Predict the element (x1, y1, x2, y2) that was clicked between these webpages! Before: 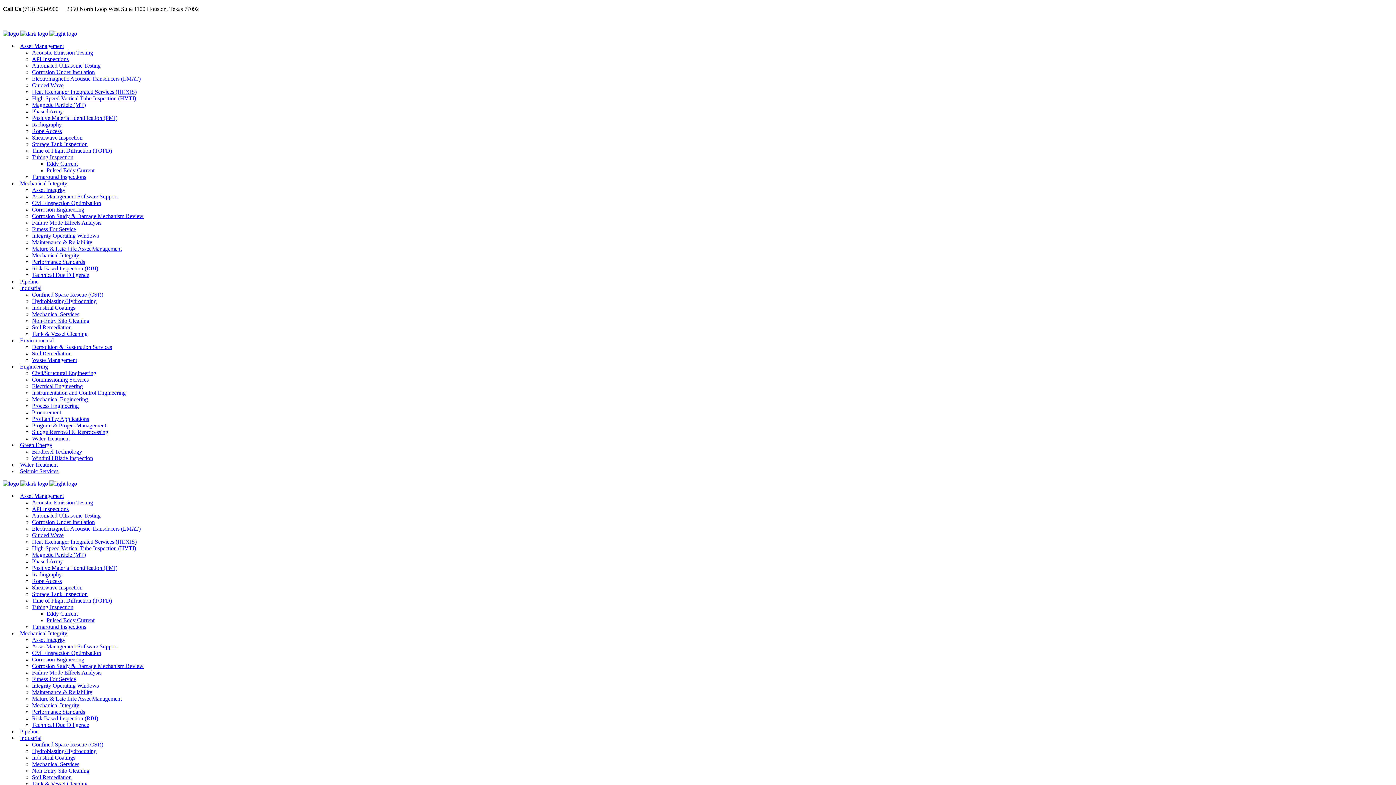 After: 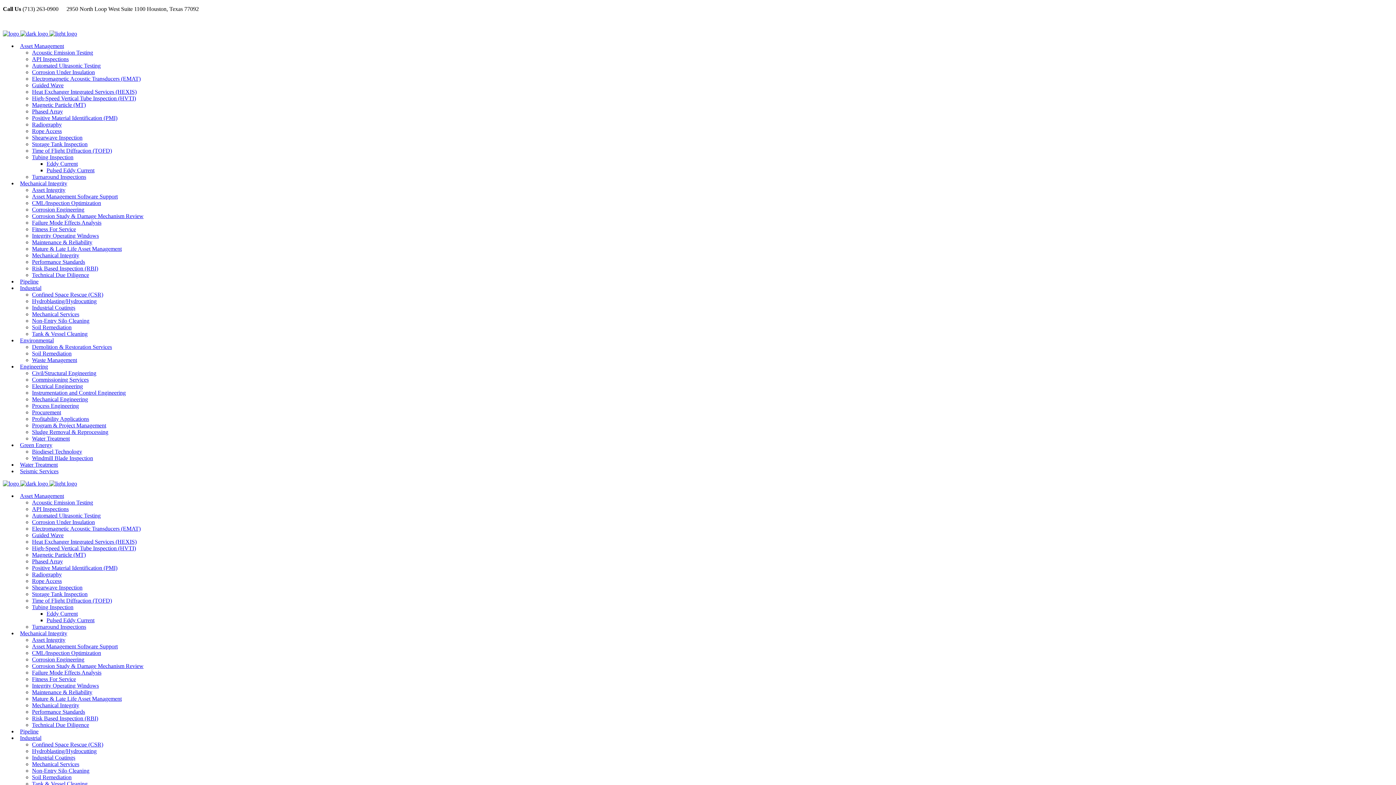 Action: bbox: (32, 239, 92, 245) label: Maintenance & Reliability